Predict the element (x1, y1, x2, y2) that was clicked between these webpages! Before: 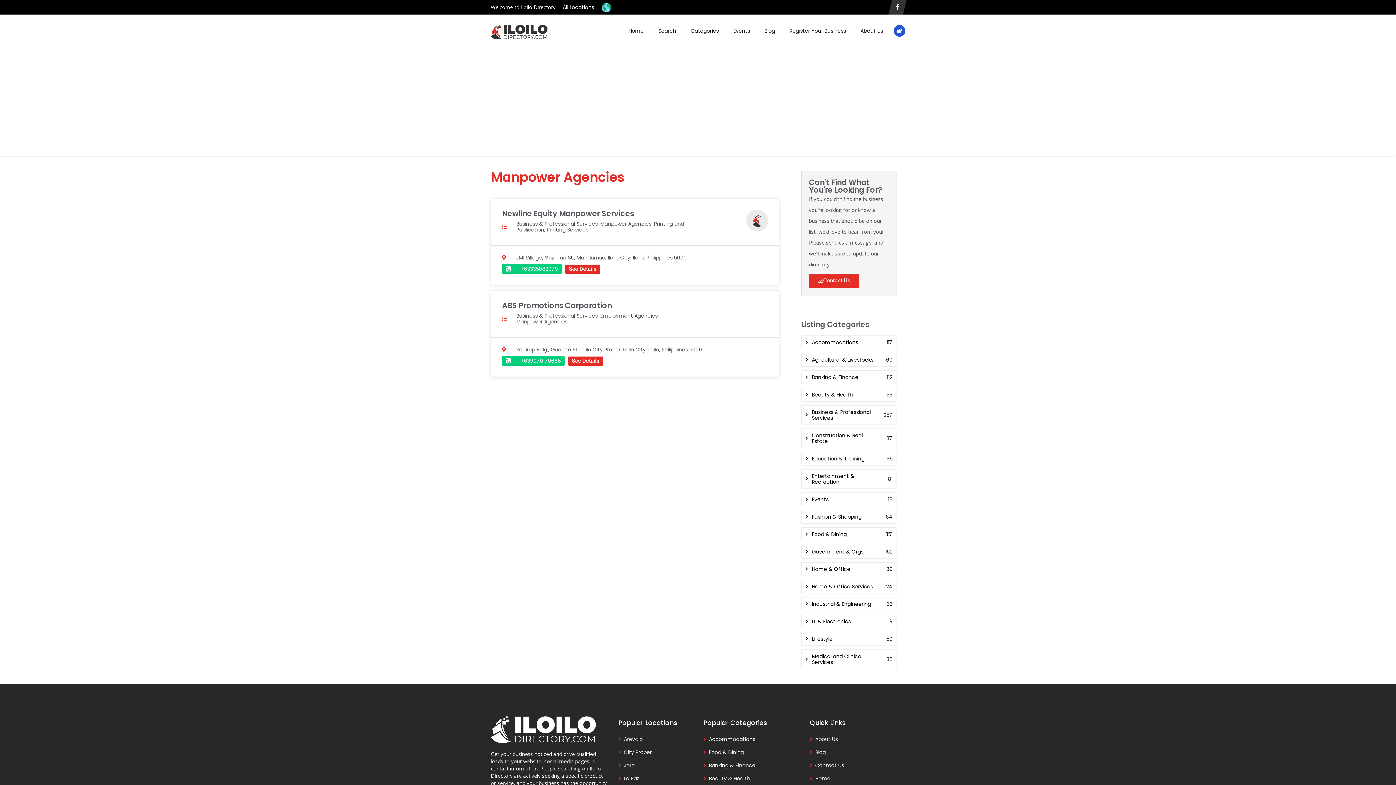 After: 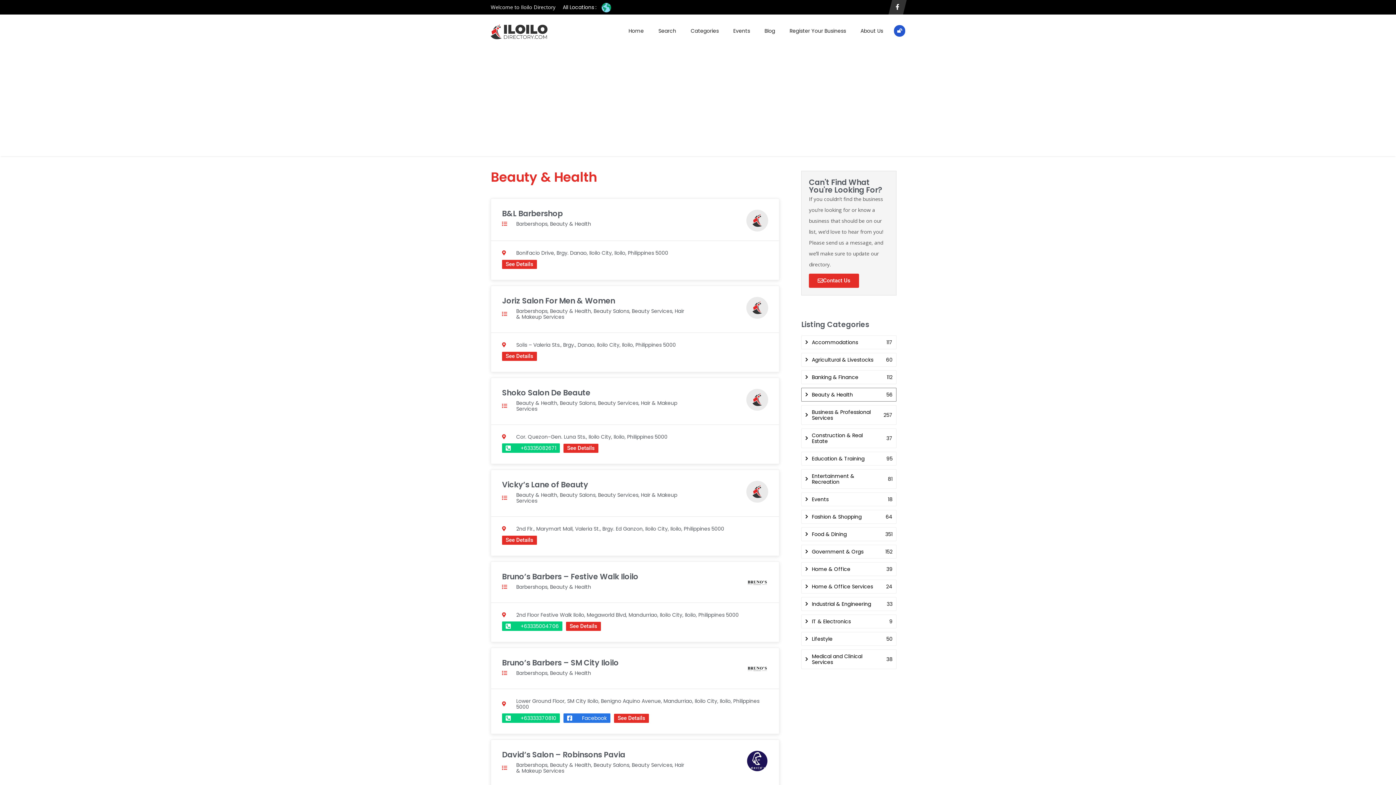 Action: bbox: (801, 388, 896, 401) label: Beauty & Health
56